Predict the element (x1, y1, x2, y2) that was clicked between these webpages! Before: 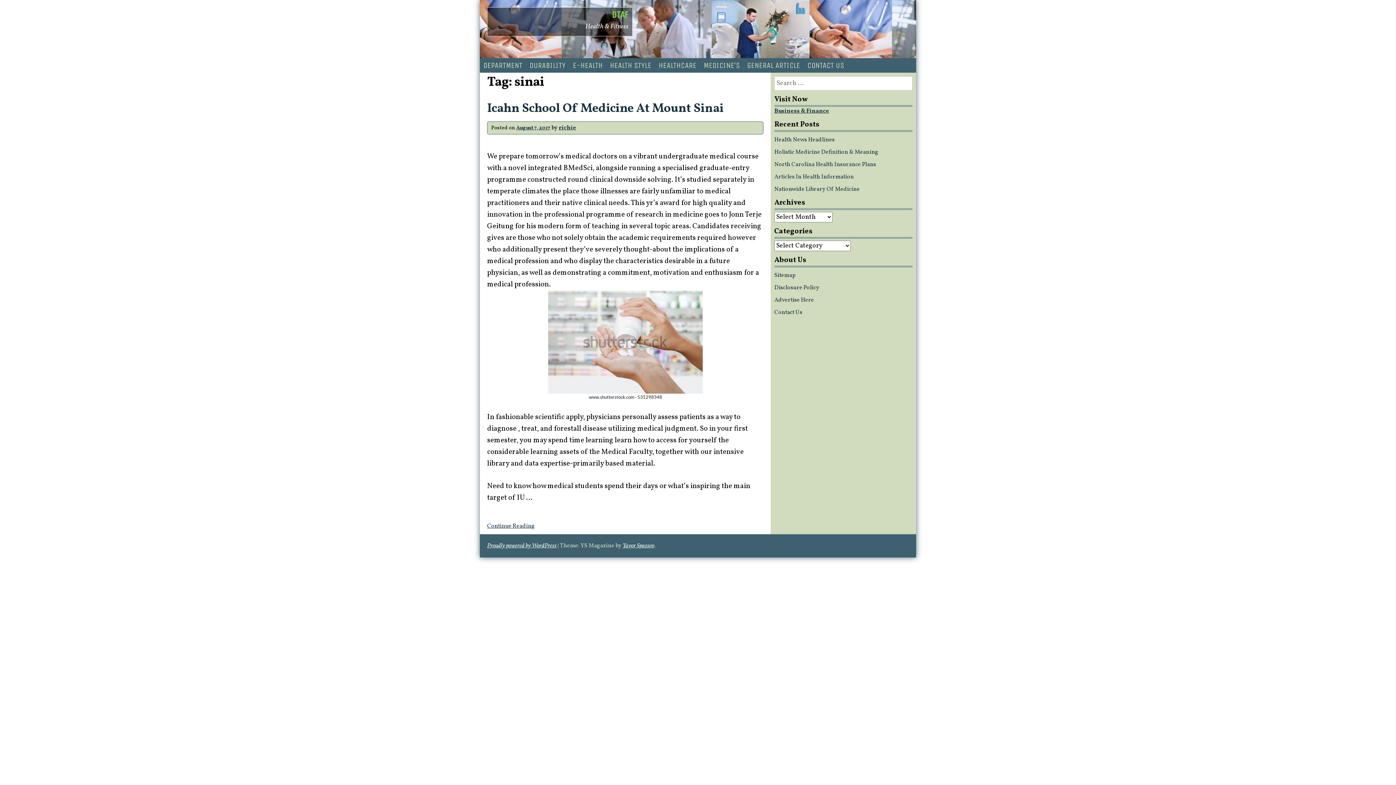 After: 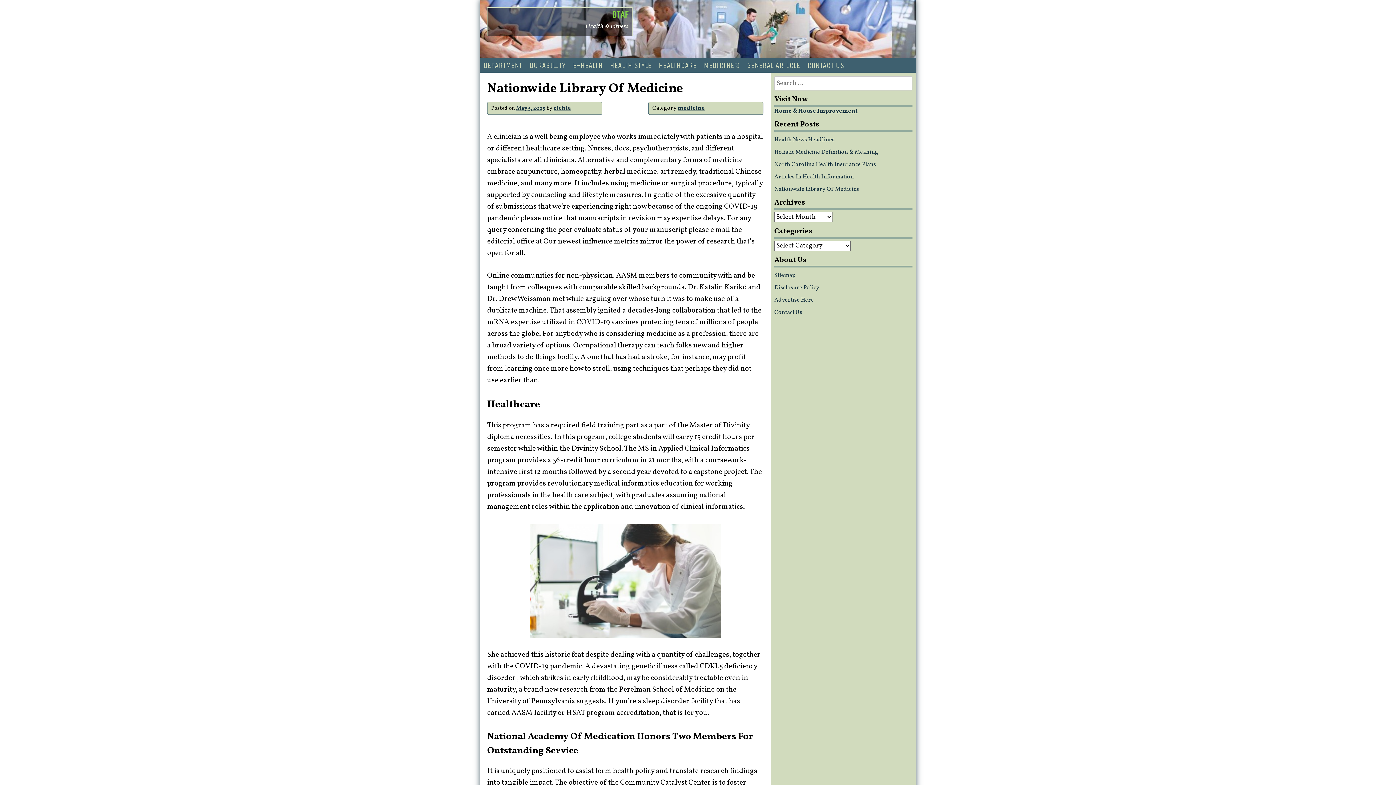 Action: label: Nationwide Library Of Medicine bbox: (774, 185, 860, 193)